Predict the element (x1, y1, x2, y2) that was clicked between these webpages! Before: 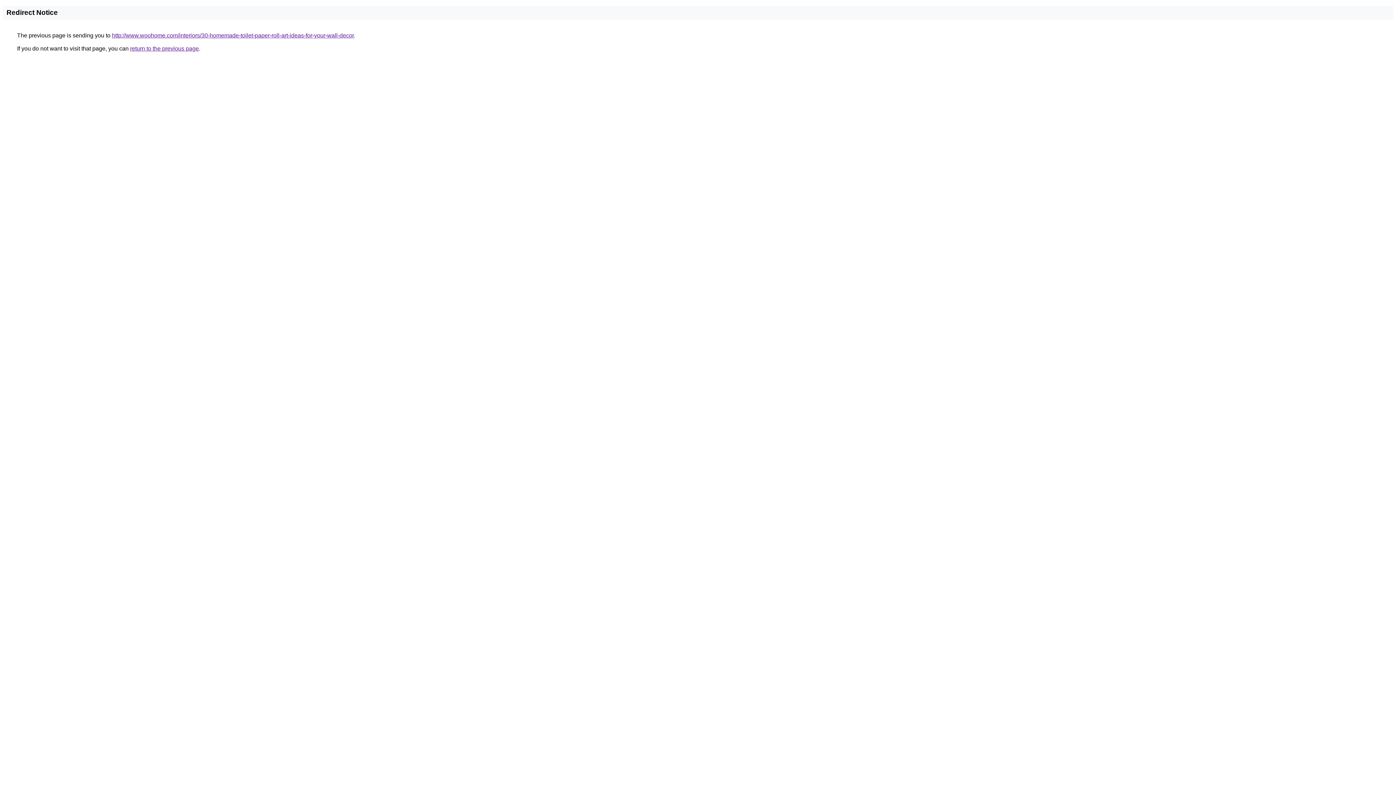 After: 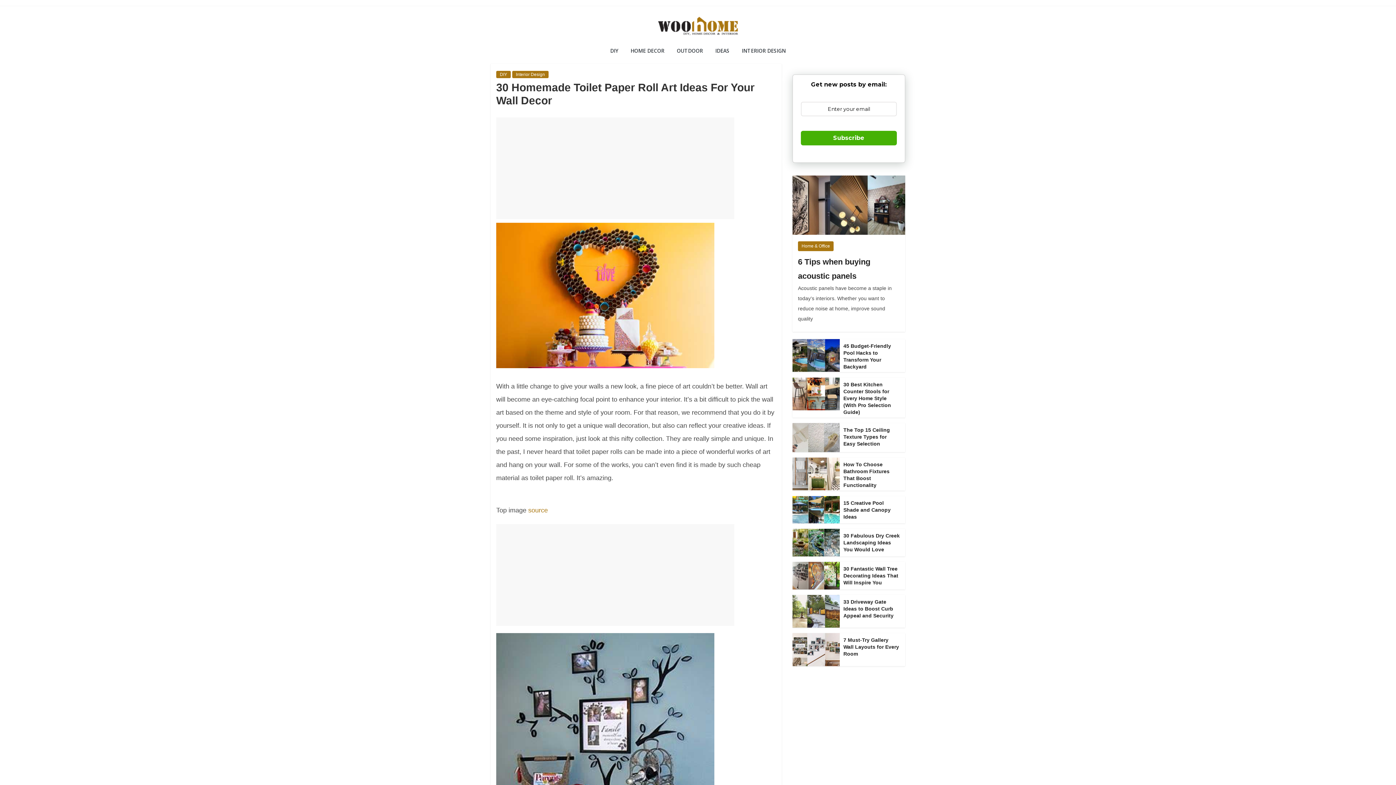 Action: bbox: (112, 32, 353, 38) label: http://www.woohome.com/interiors/30-homemade-toilet-paper-roll-art-ideas-for-your-wall-decor